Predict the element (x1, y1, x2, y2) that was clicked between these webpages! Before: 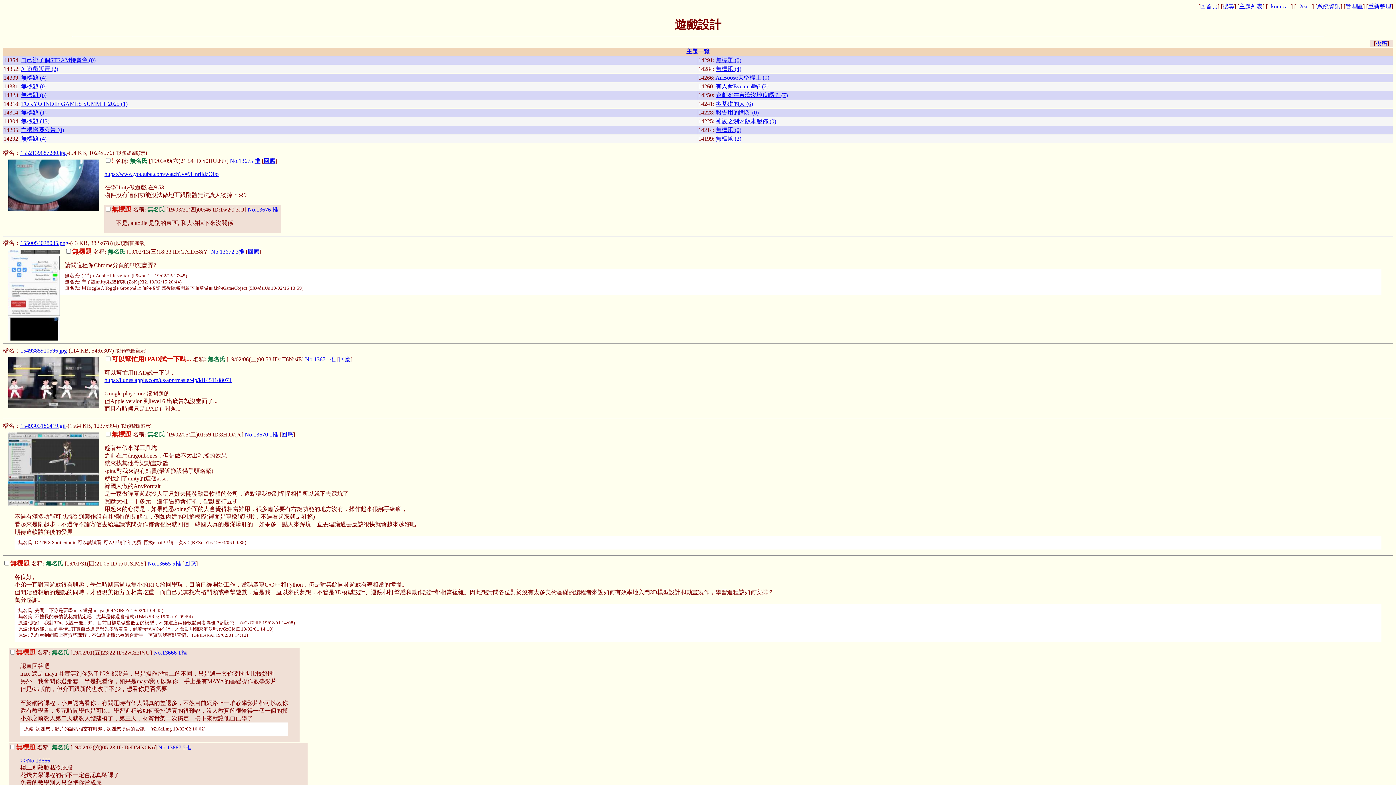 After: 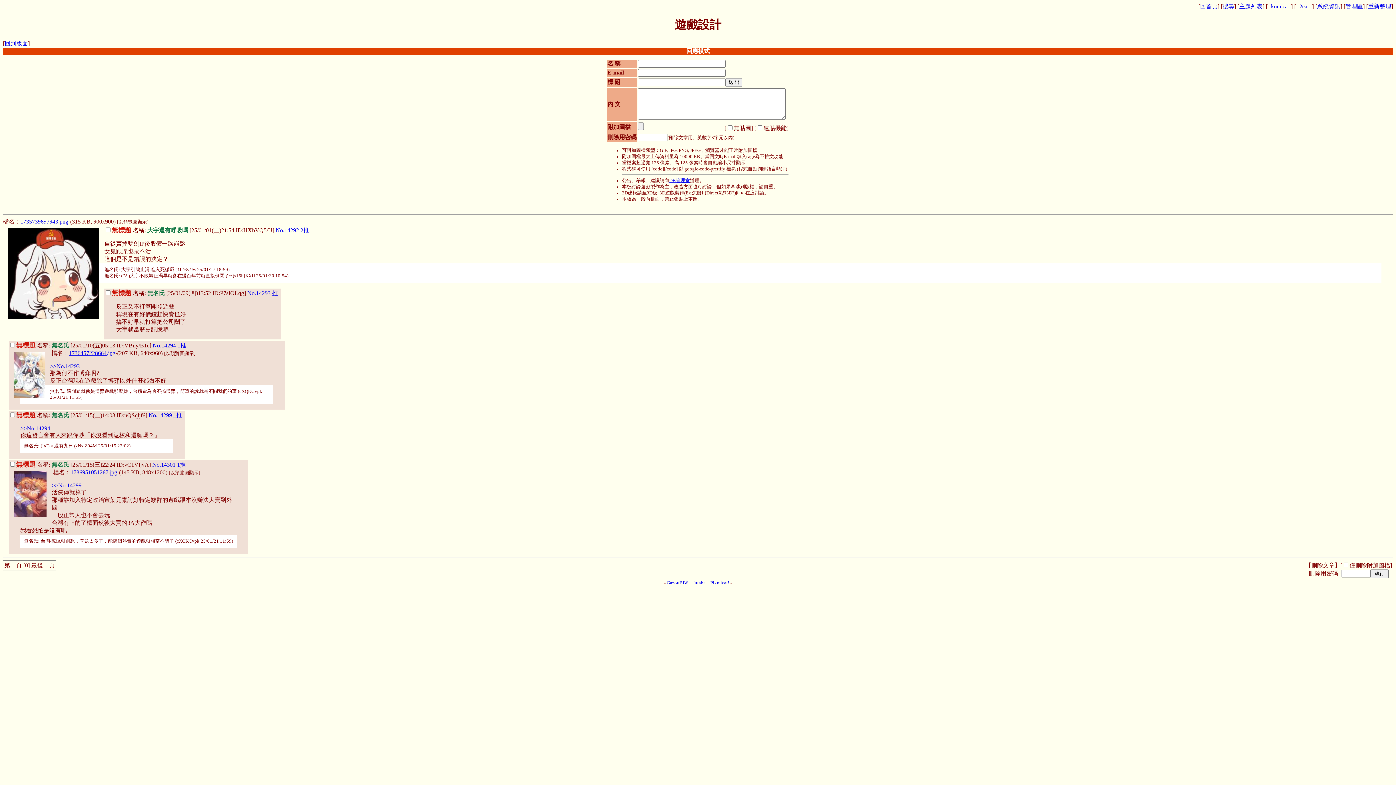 Action: bbox: (21, 135, 46, 141) label: 無標題 (4)